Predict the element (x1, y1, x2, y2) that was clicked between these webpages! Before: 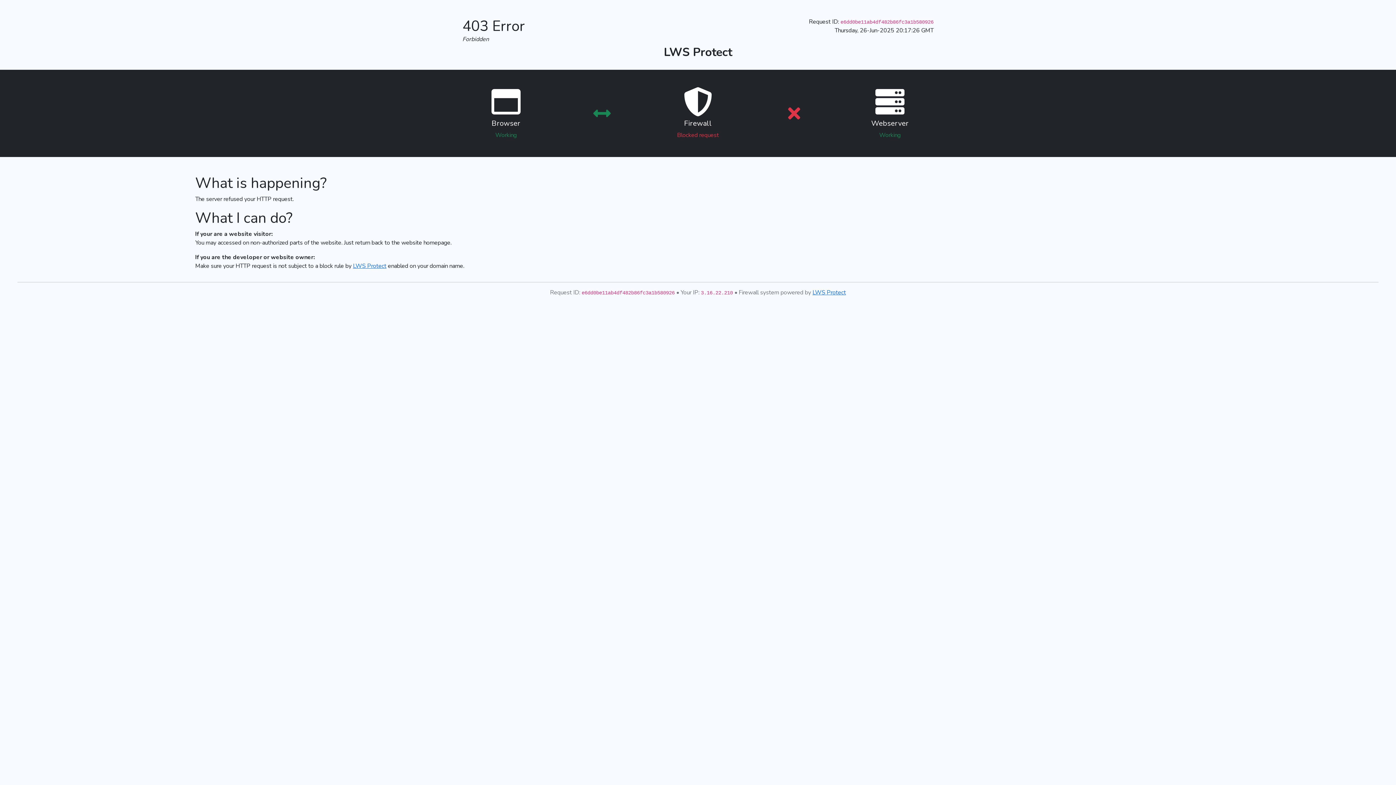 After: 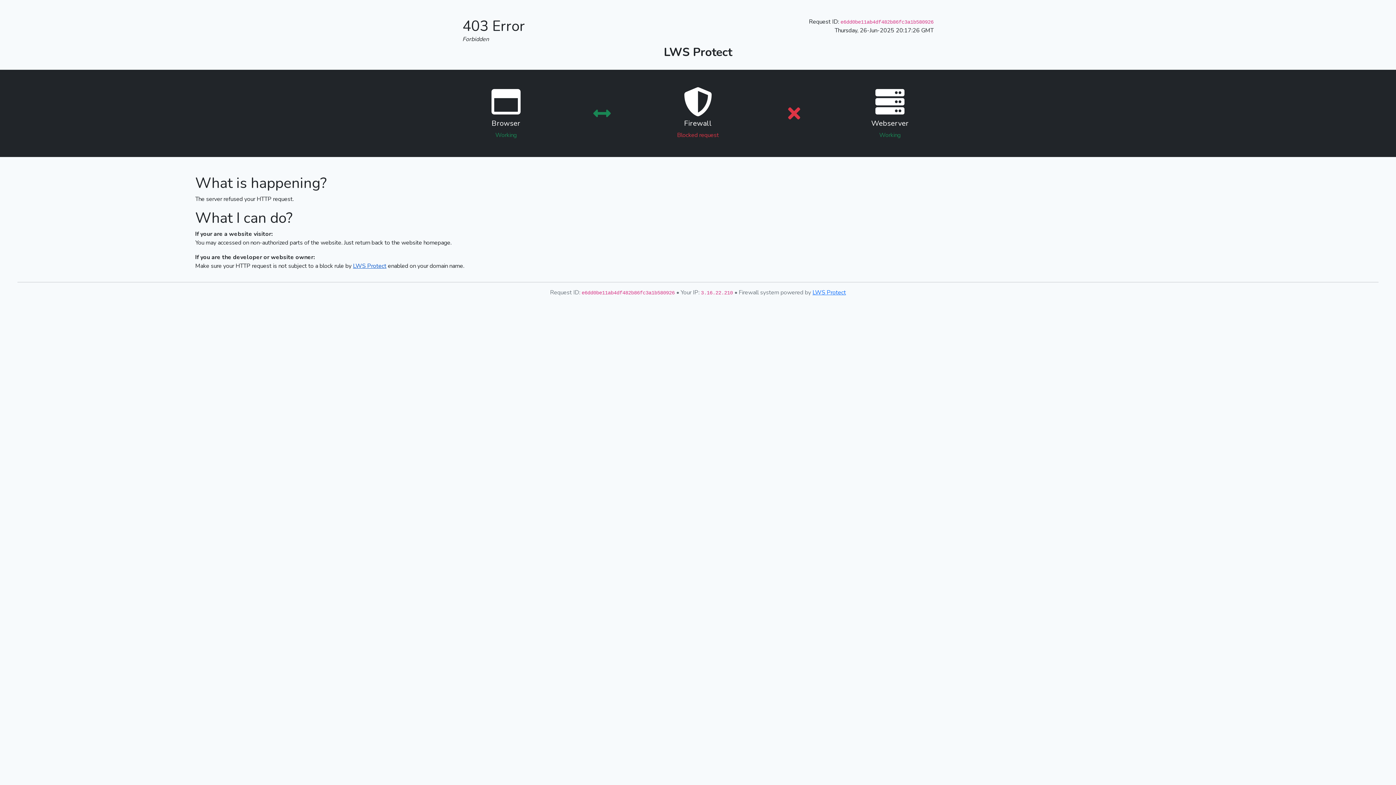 Action: label: LWS Protect bbox: (353, 262, 386, 270)